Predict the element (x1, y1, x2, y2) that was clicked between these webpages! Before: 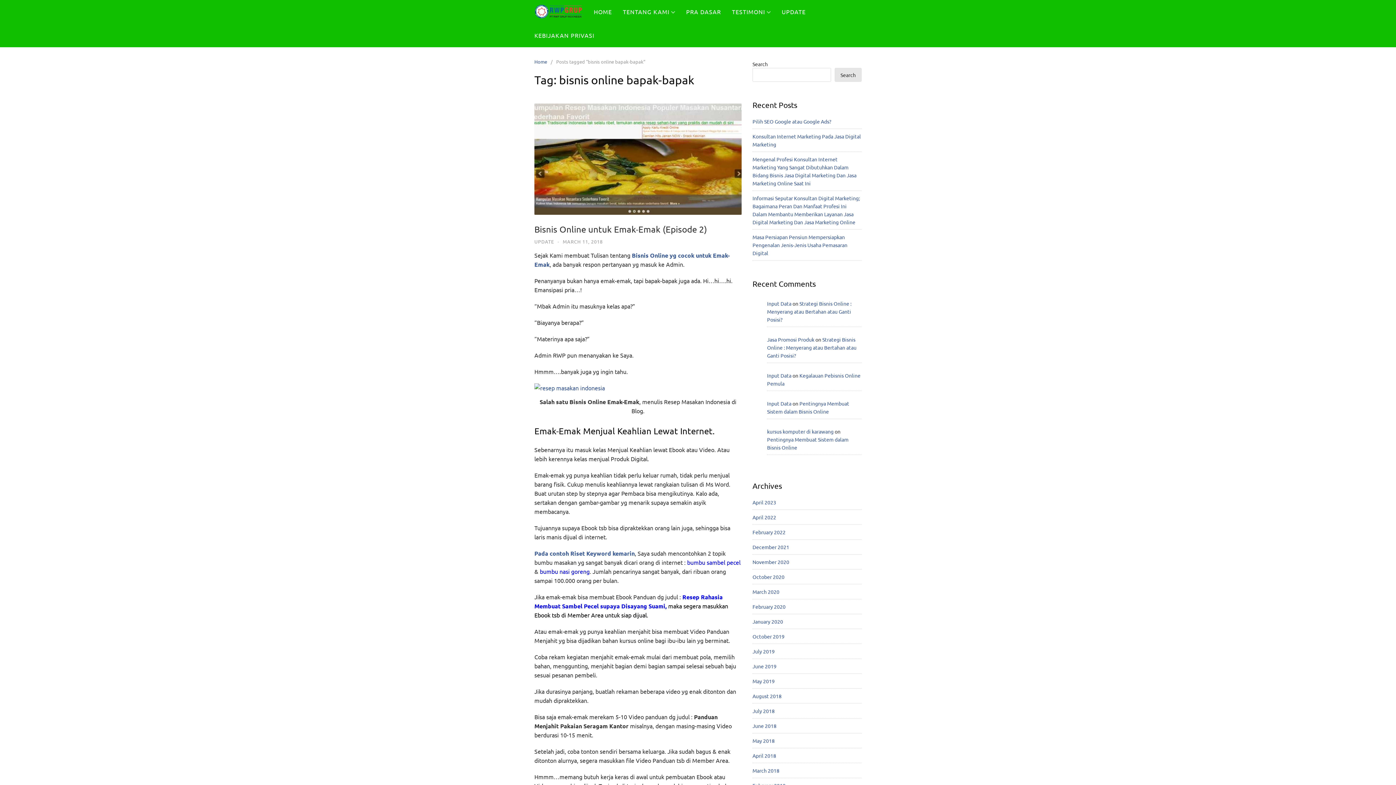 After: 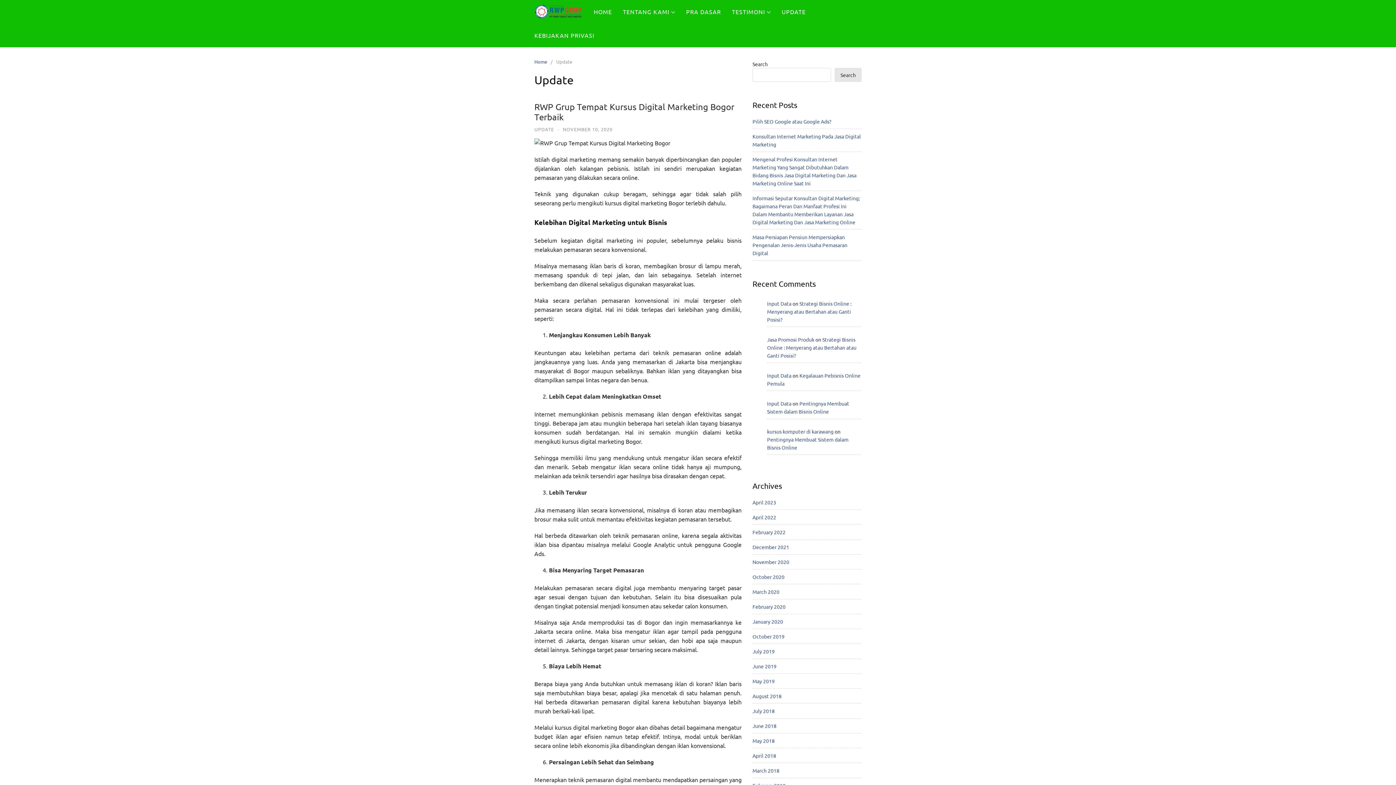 Action: label: UPDATE bbox: (776, 0, 811, 23)